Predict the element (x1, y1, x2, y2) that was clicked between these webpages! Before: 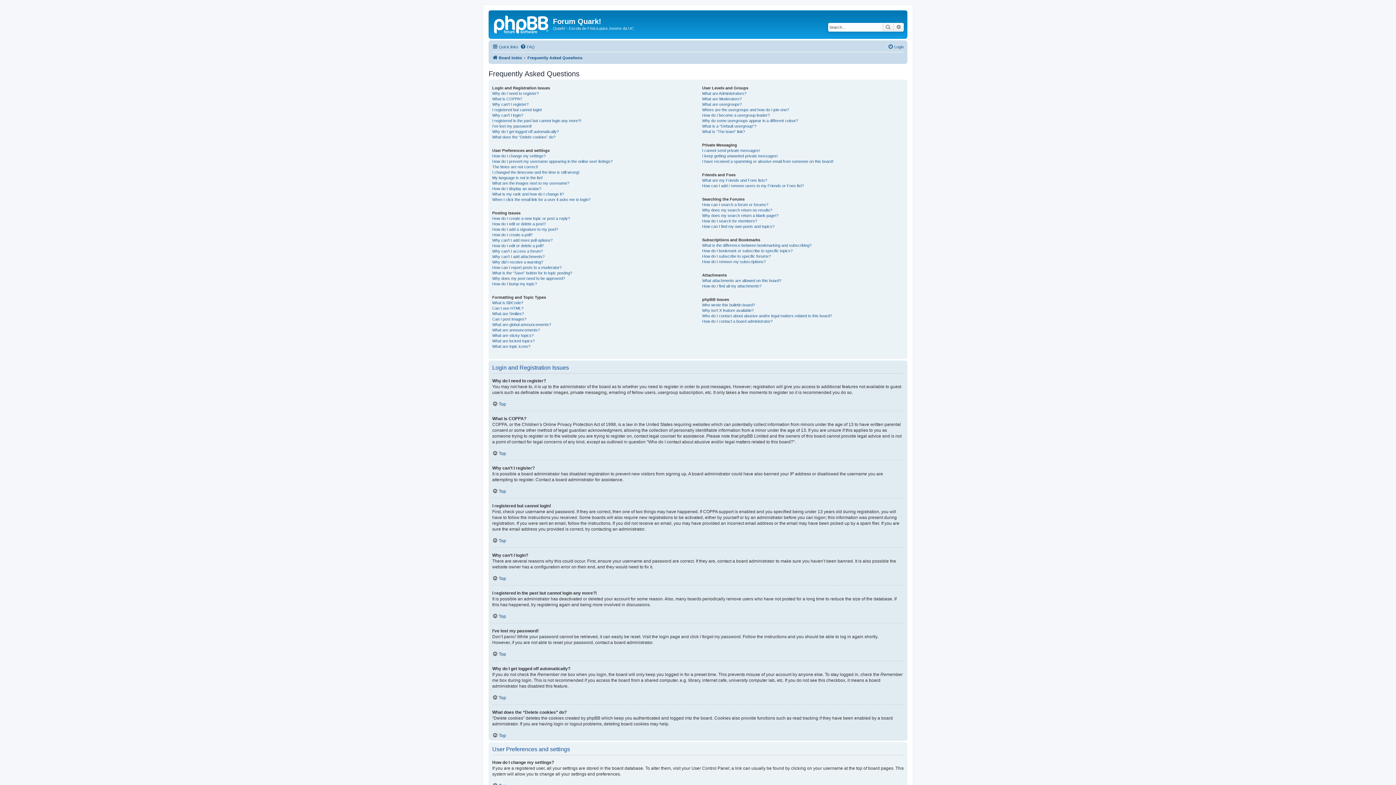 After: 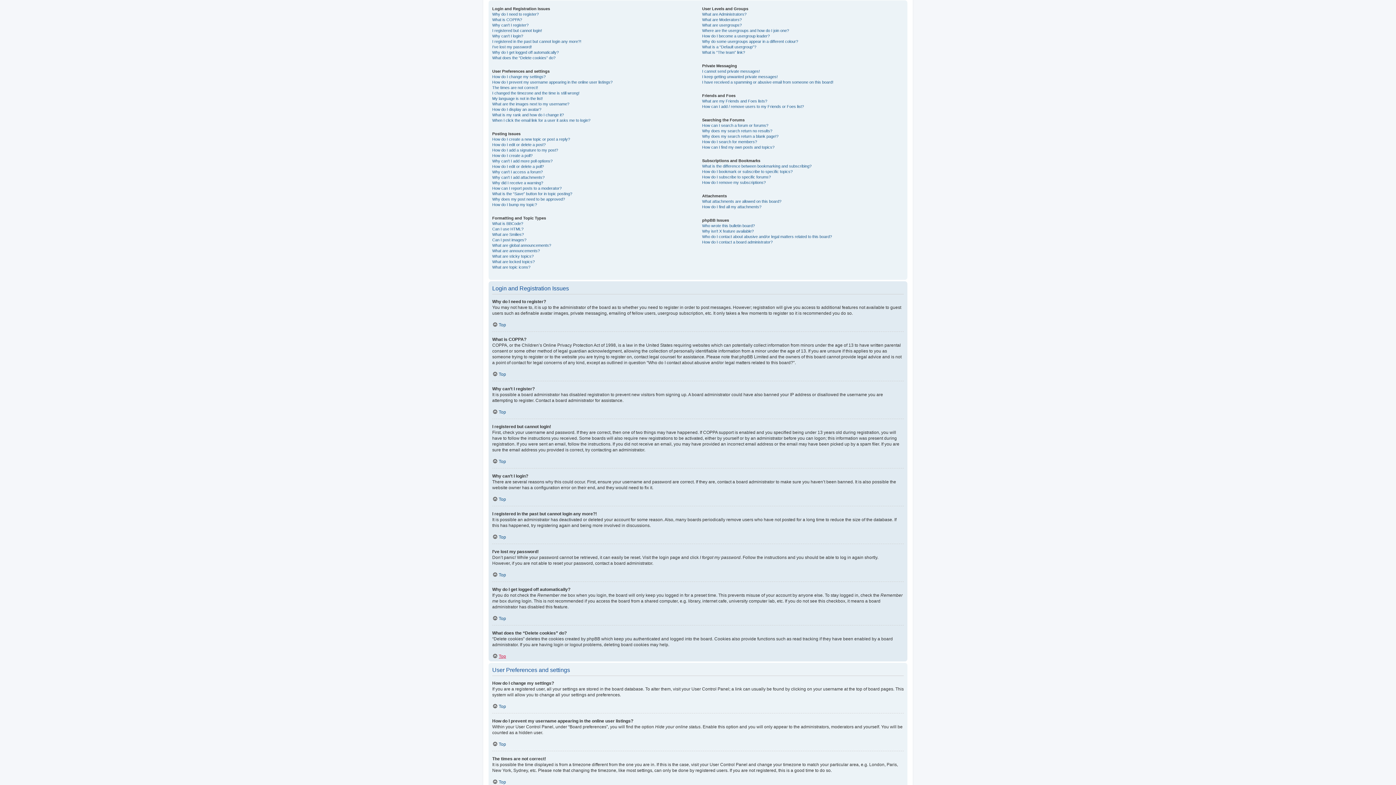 Action: bbox: (492, 651, 506, 656) label: Top